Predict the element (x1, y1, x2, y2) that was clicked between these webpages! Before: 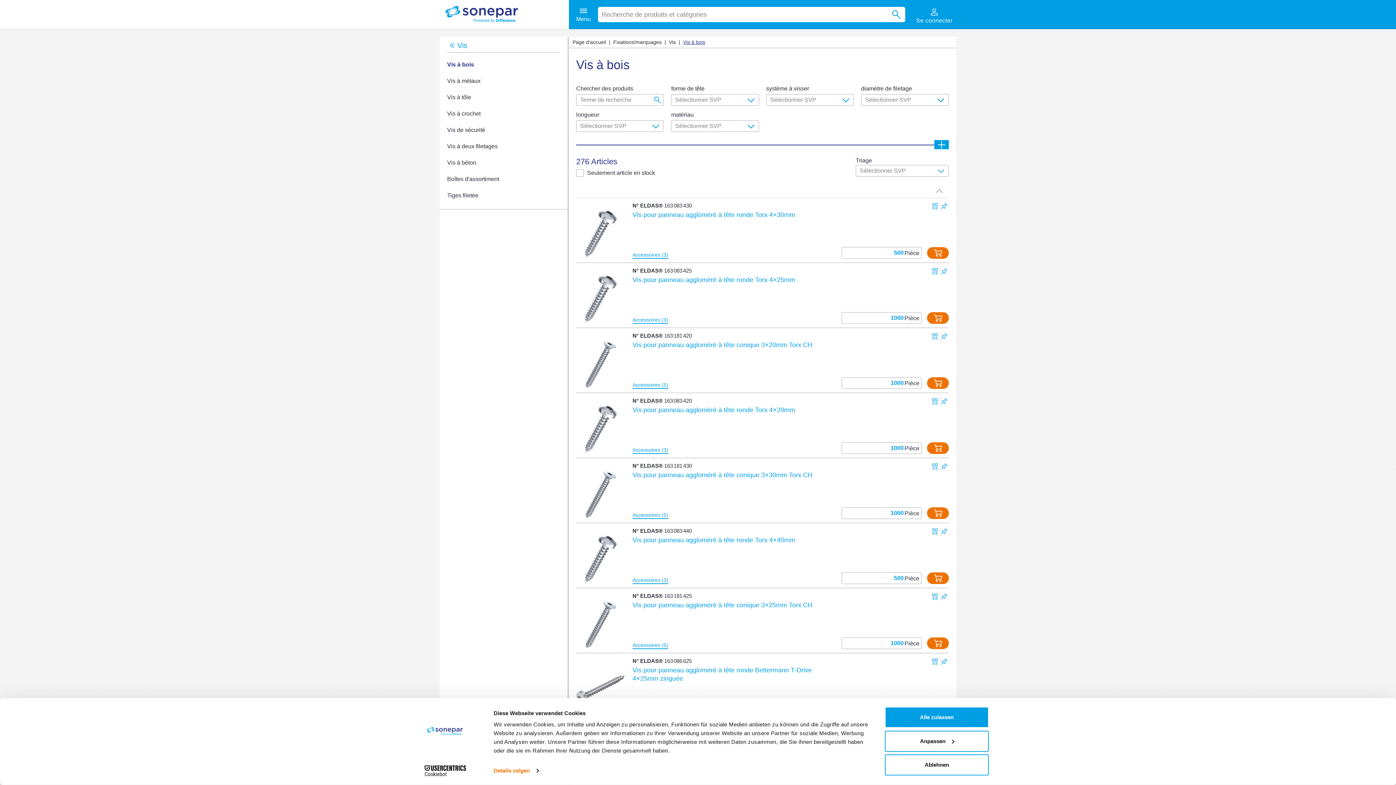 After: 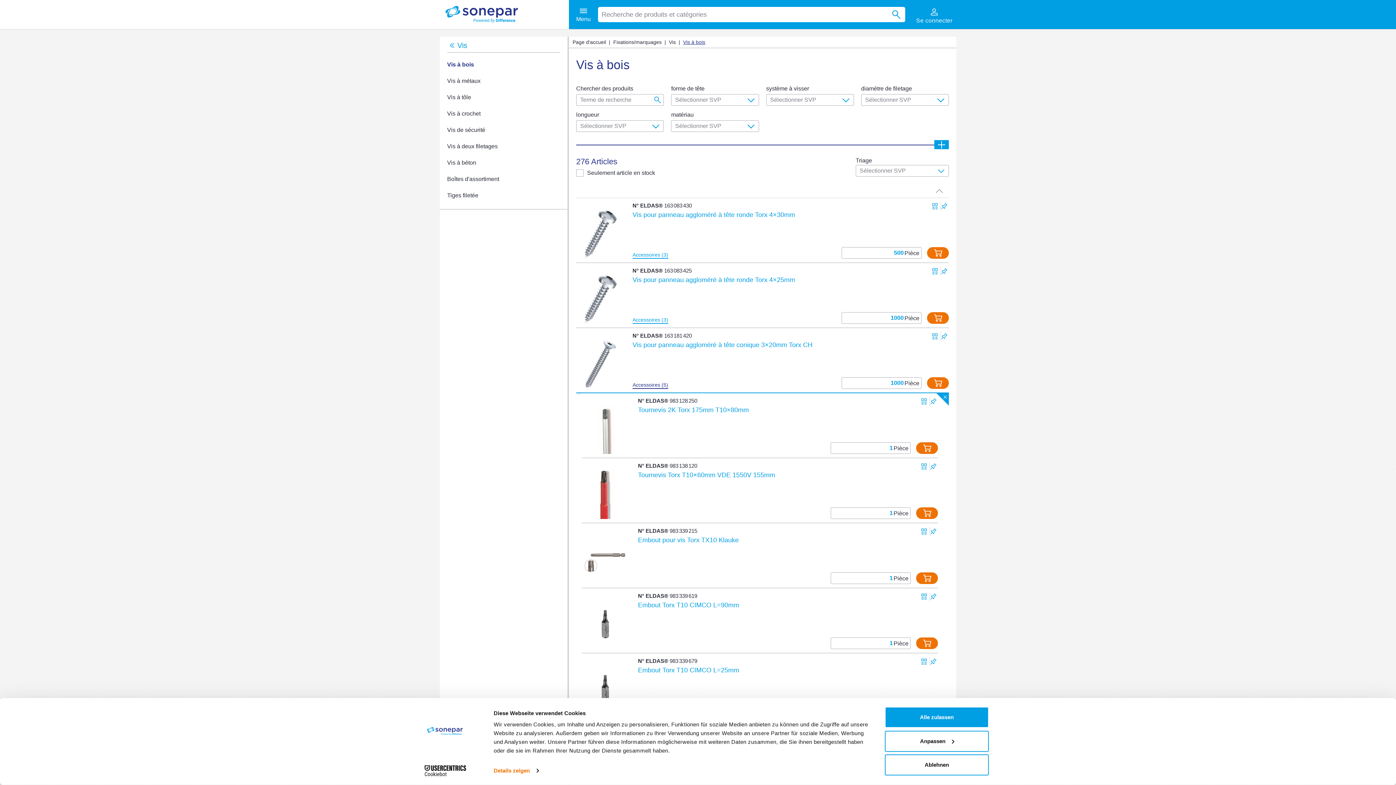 Action: bbox: (632, 381, 668, 389) label: Accessoires (5)